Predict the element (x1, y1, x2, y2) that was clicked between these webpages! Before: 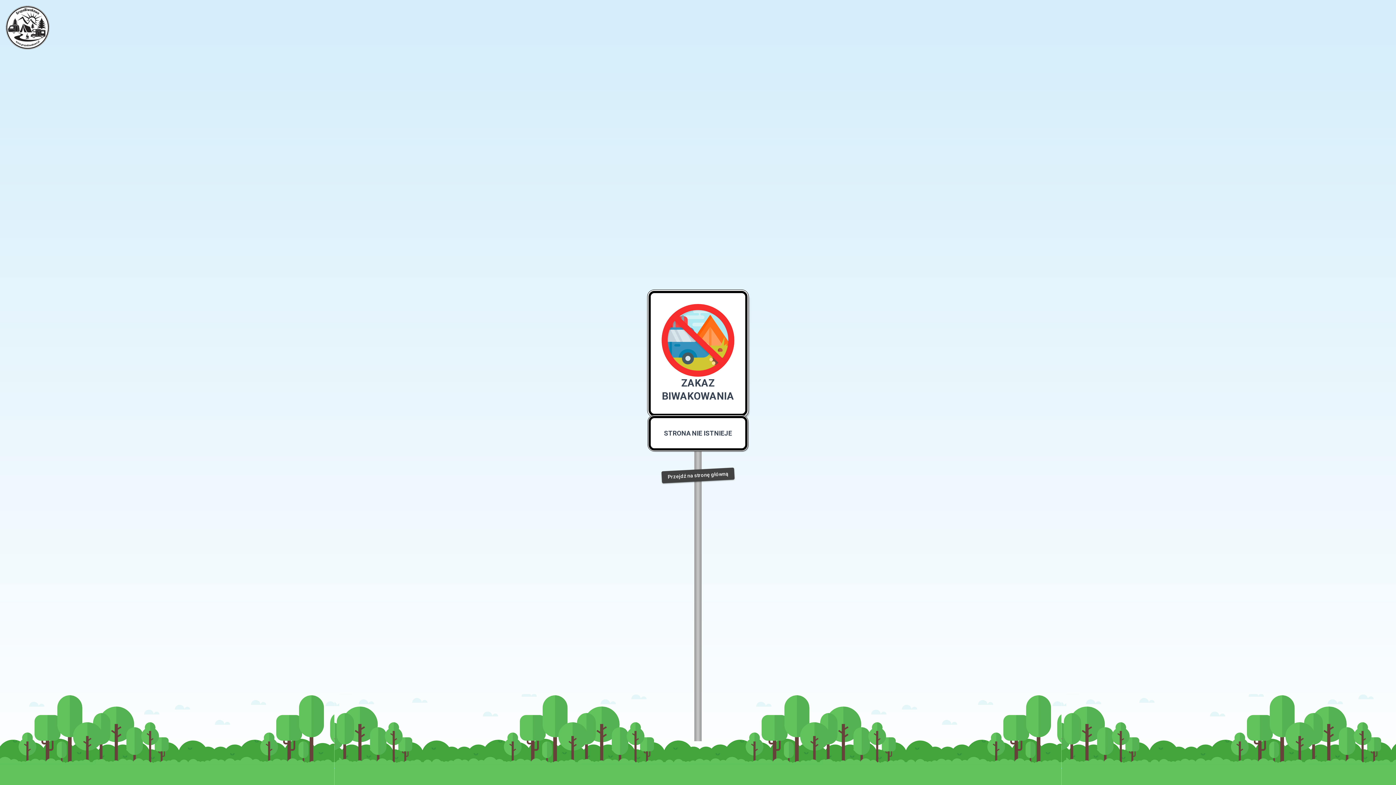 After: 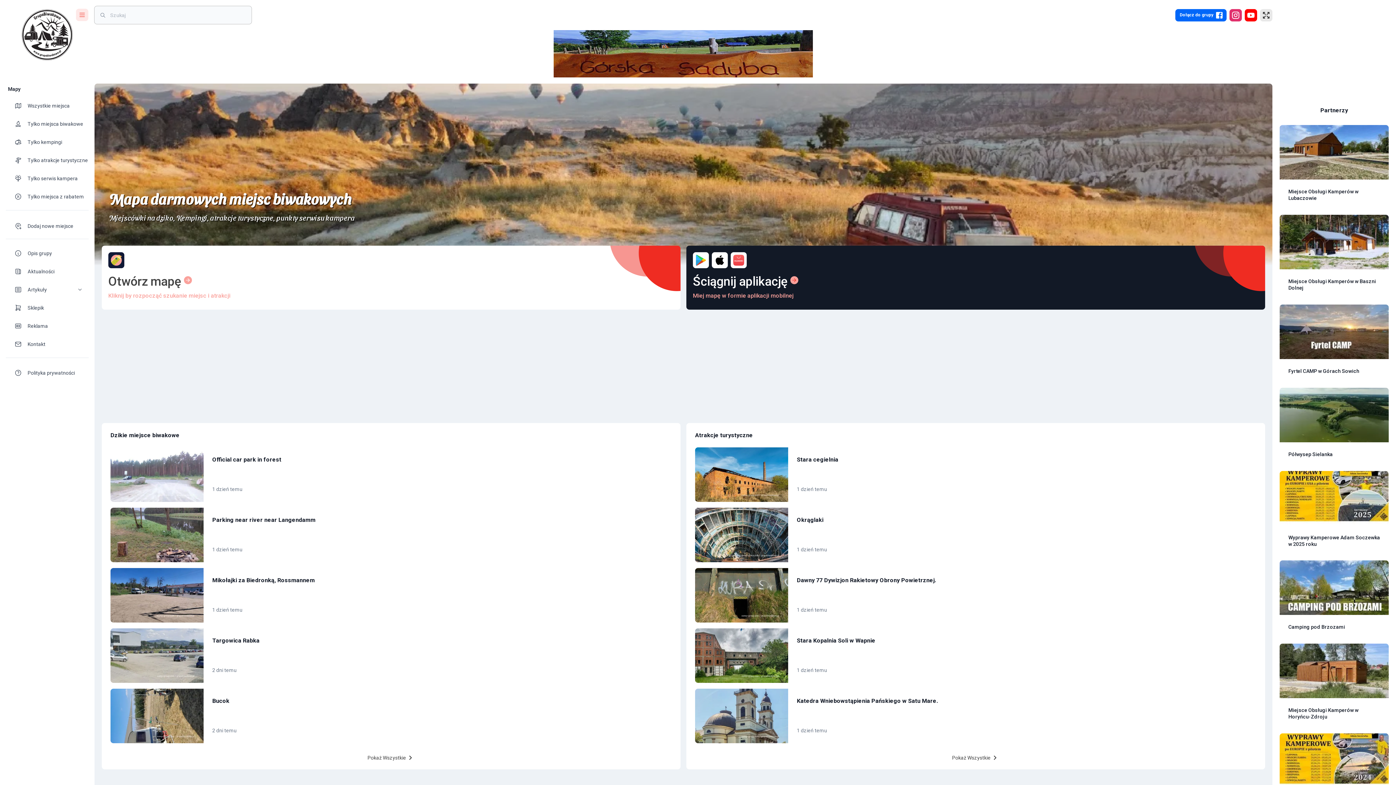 Action: bbox: (661, 467, 734, 483) label: Przejdź na stronę główną